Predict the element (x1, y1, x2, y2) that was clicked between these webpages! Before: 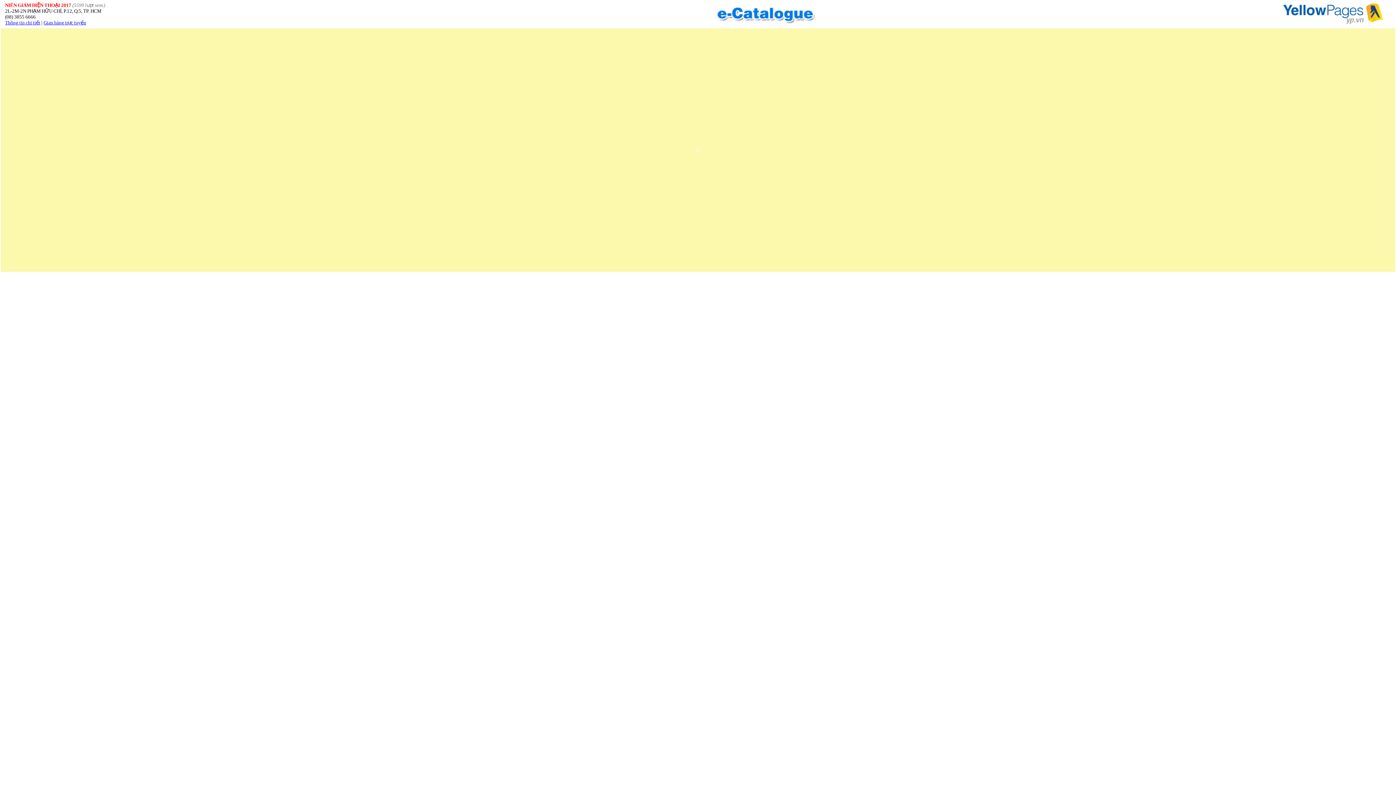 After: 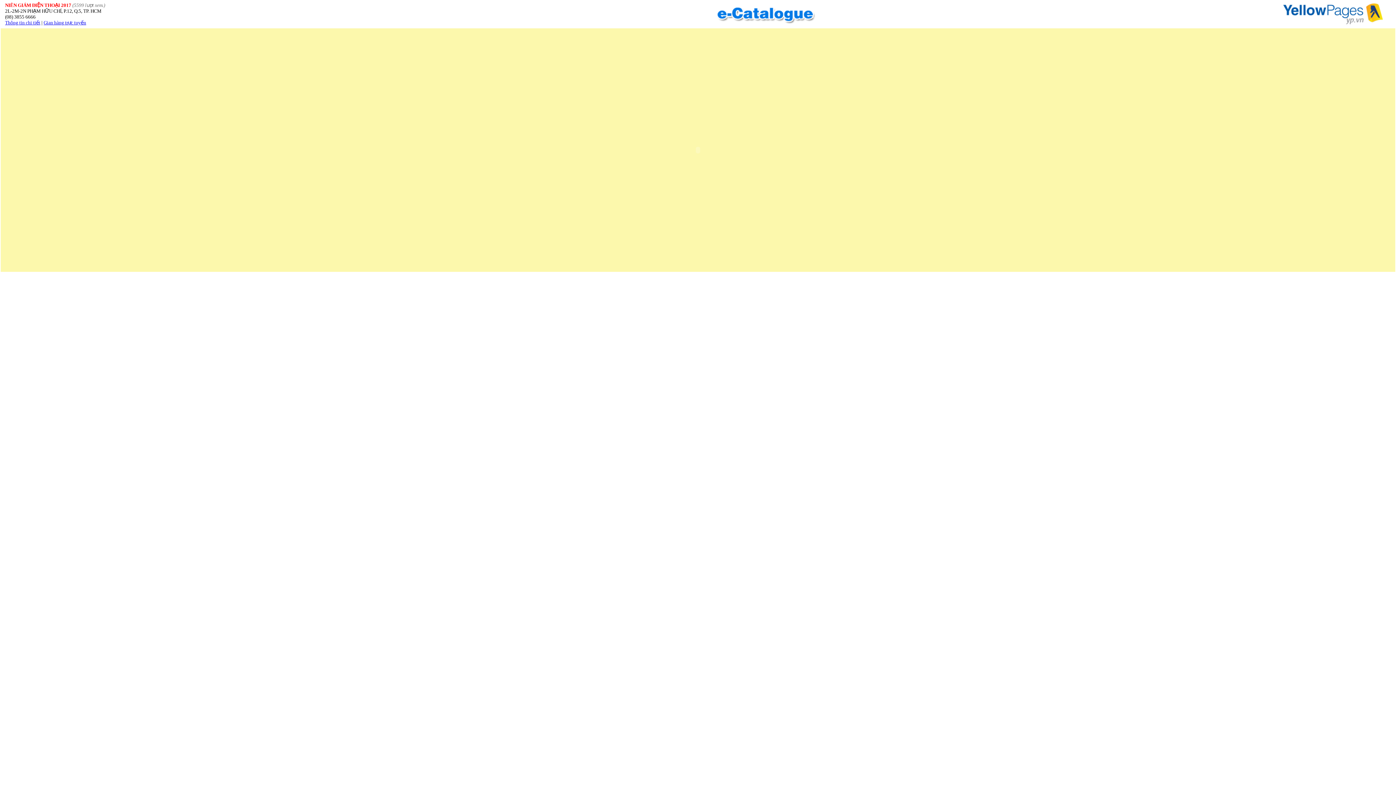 Action: label: Gian hàng trực tuyến bbox: (43, 20, 86, 25)